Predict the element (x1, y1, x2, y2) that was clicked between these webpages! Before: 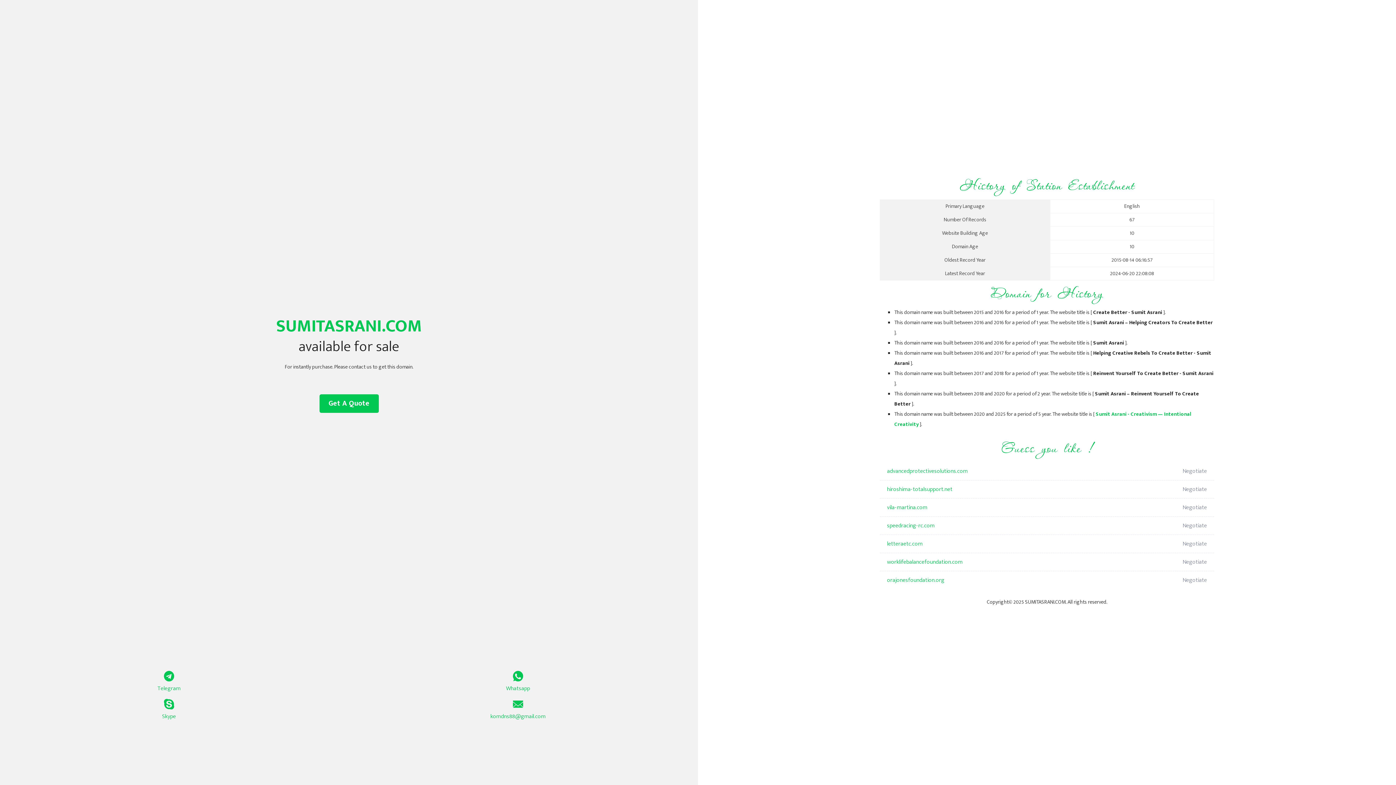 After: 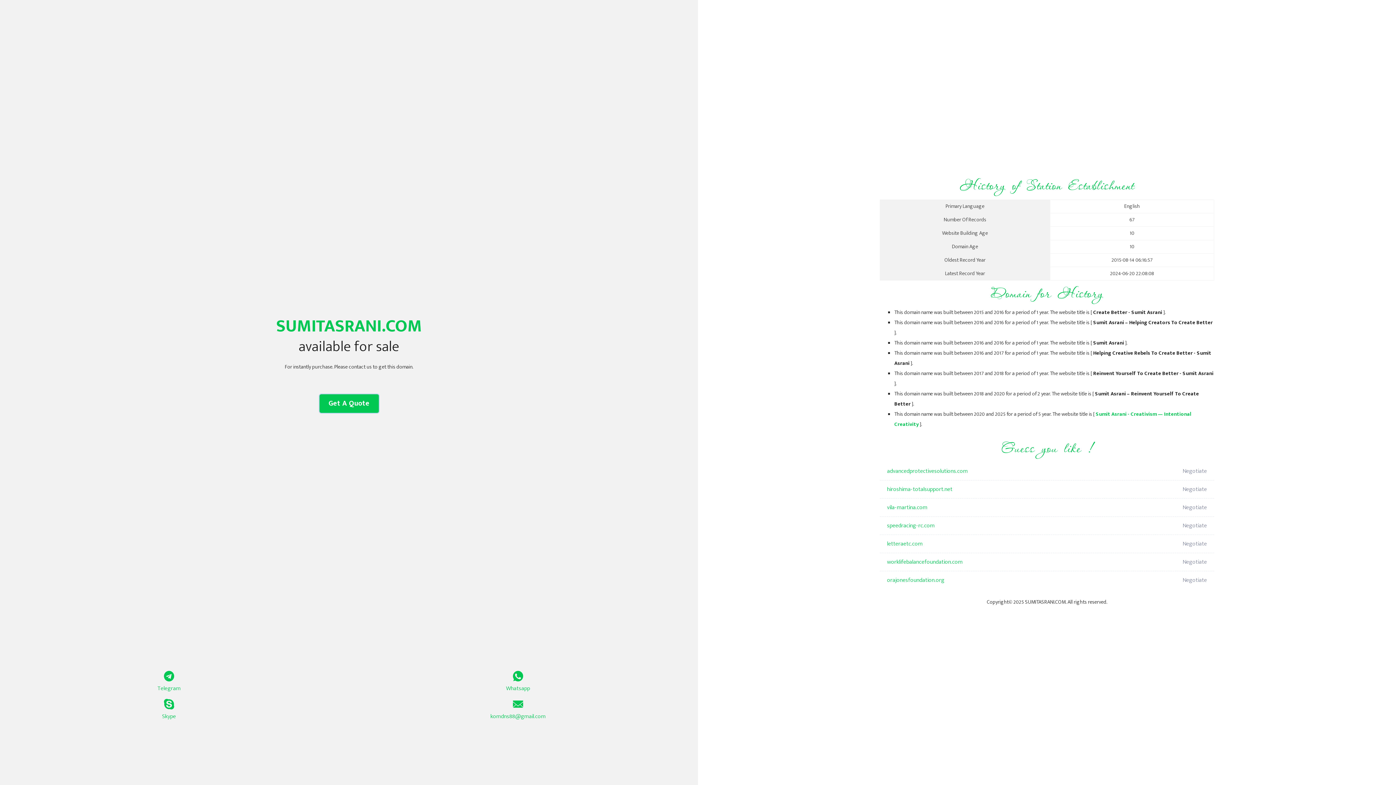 Action: bbox: (319, 394, 378, 413) label: Get A Quote